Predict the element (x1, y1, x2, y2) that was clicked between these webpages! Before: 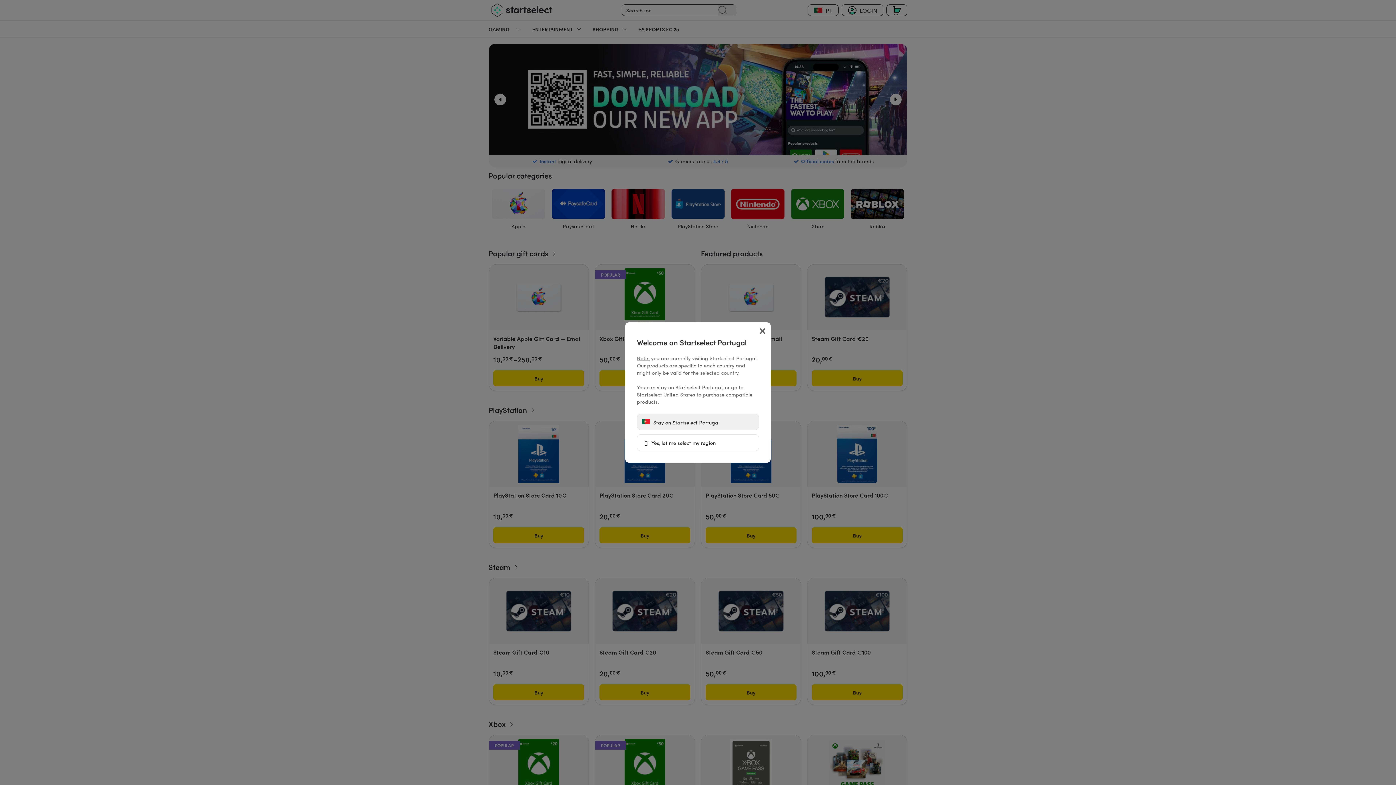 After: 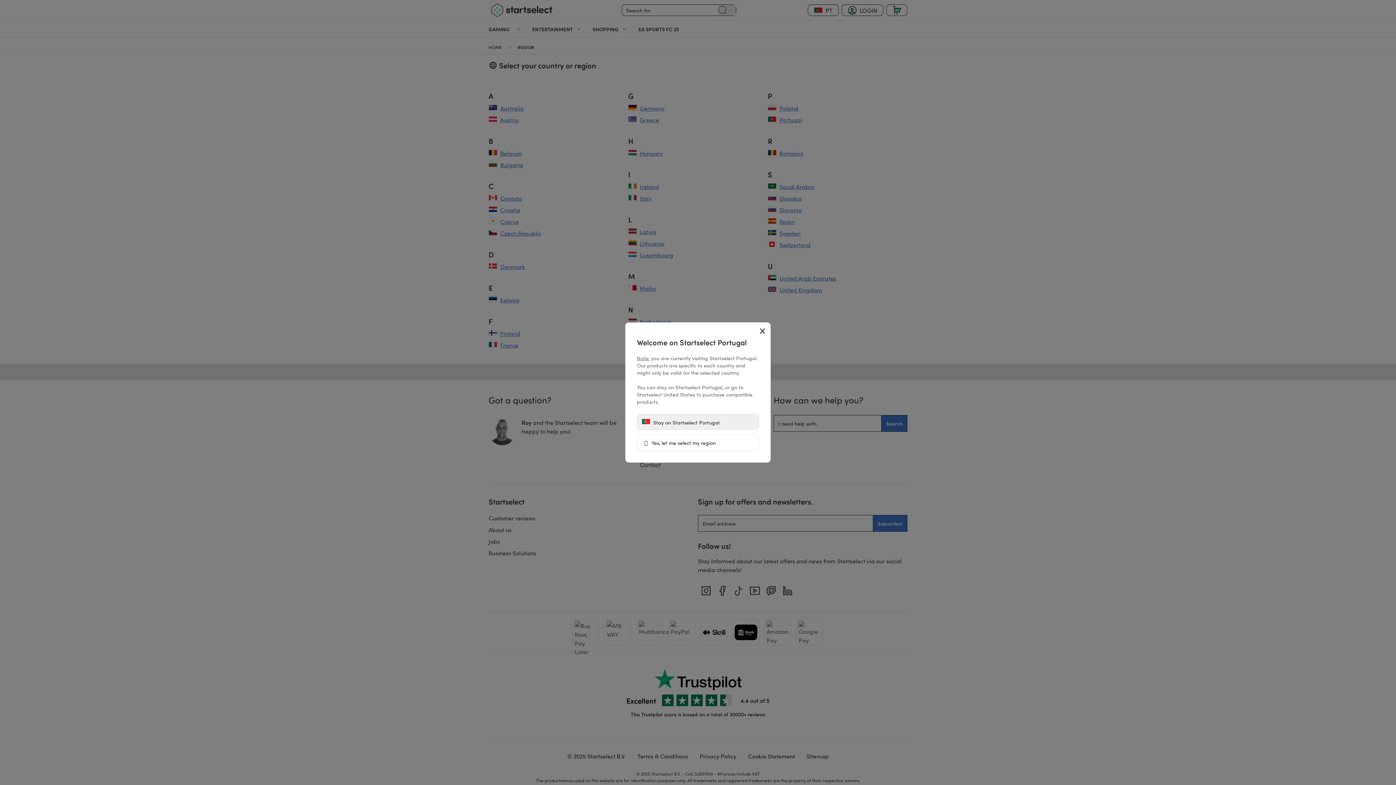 Action: bbox: (637, 434, 759, 451) label:  Yes, let me select my region